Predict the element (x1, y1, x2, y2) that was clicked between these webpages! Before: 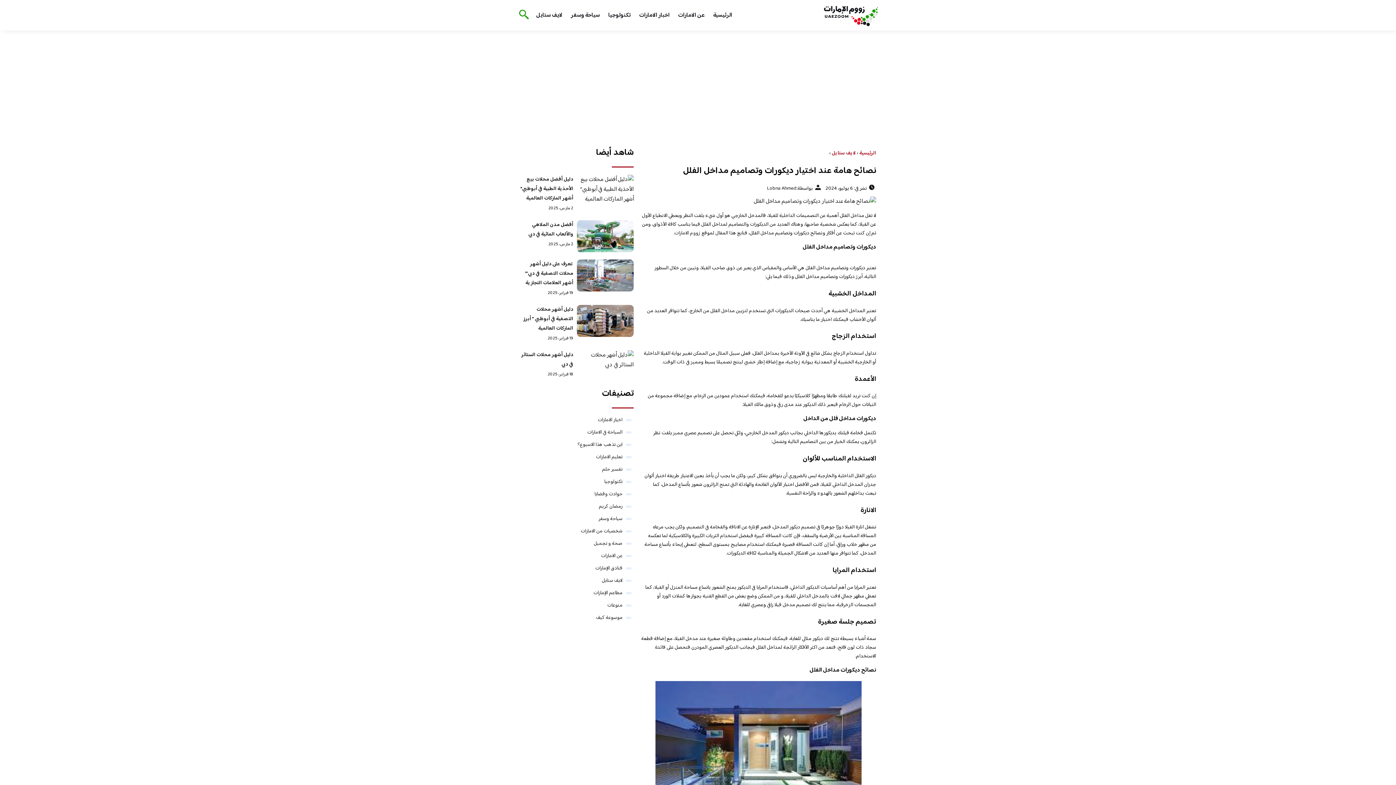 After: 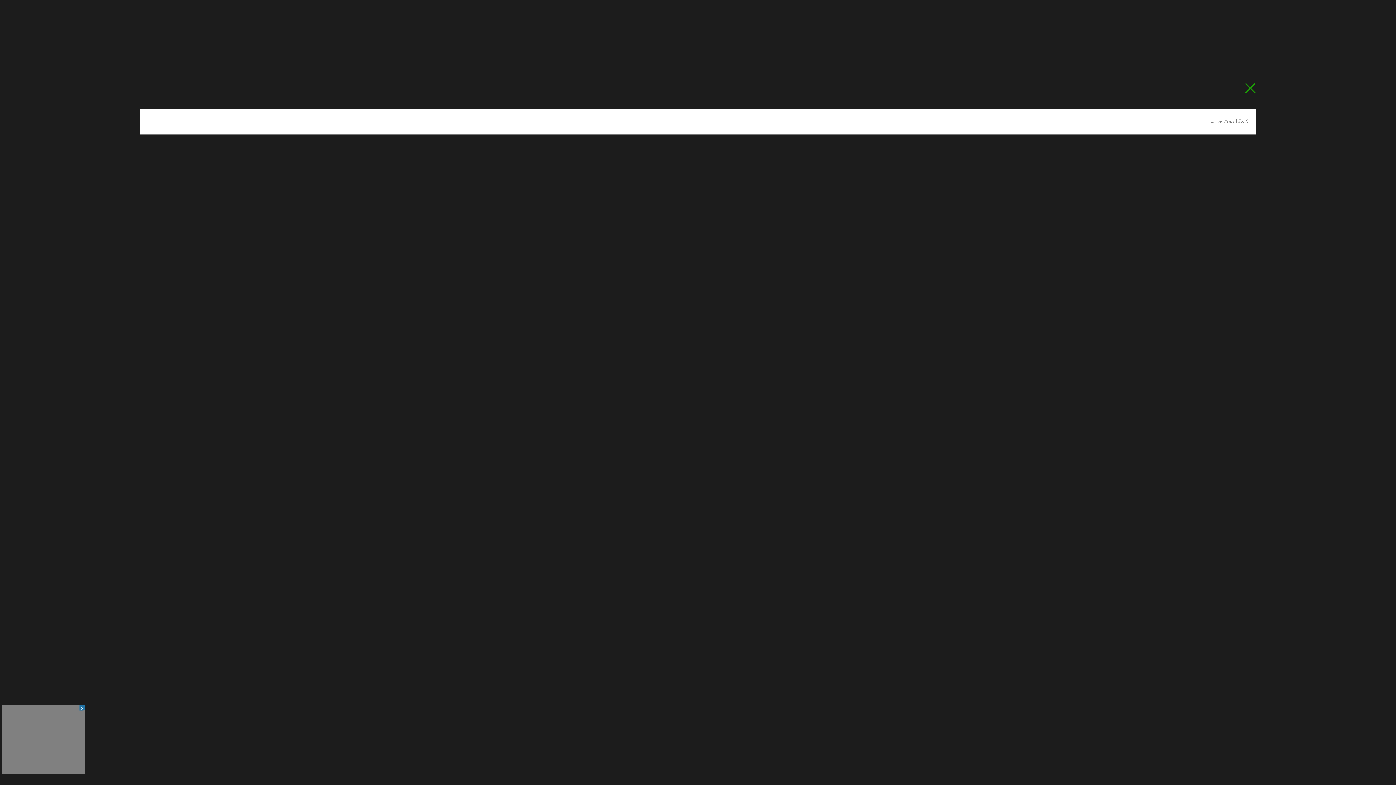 Action: bbox: (516, 9, 529, 20) label: Search